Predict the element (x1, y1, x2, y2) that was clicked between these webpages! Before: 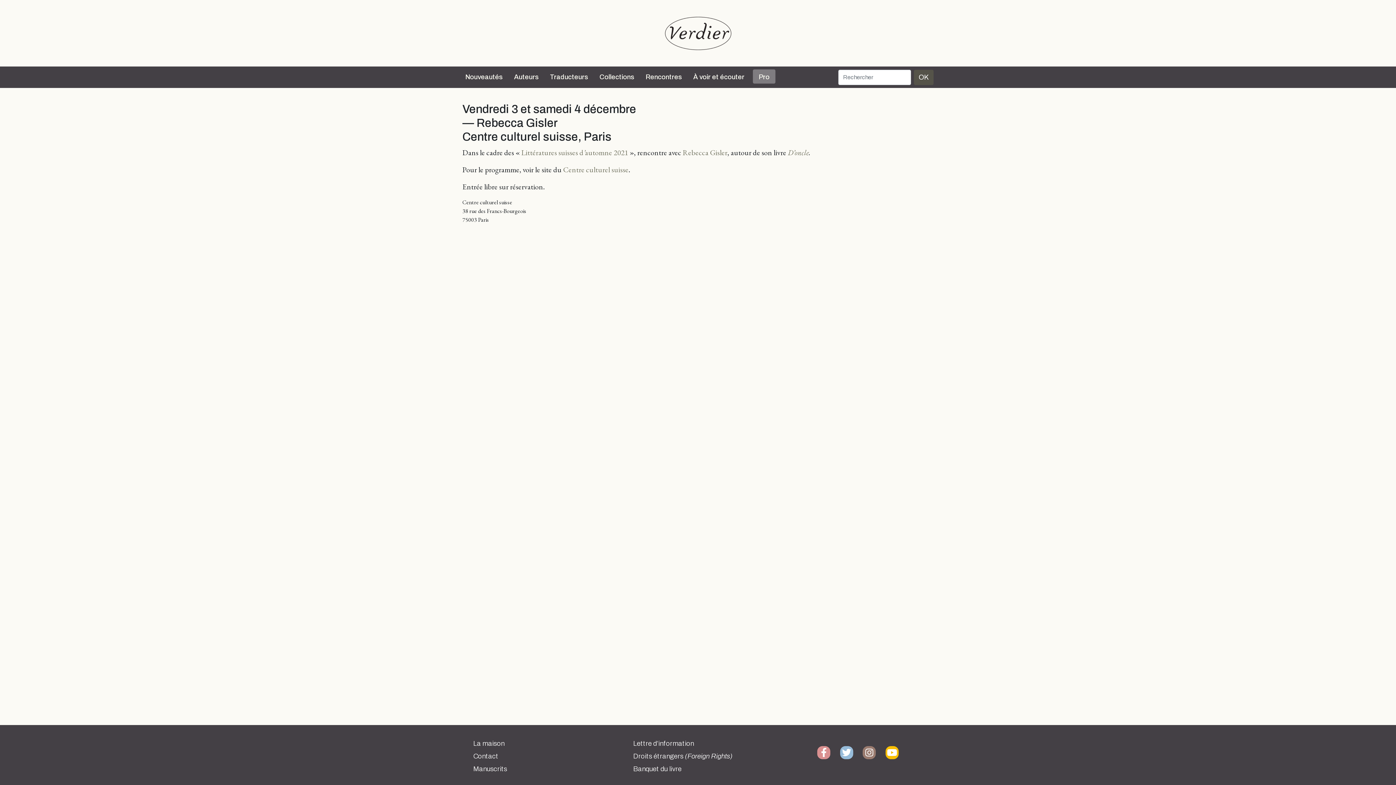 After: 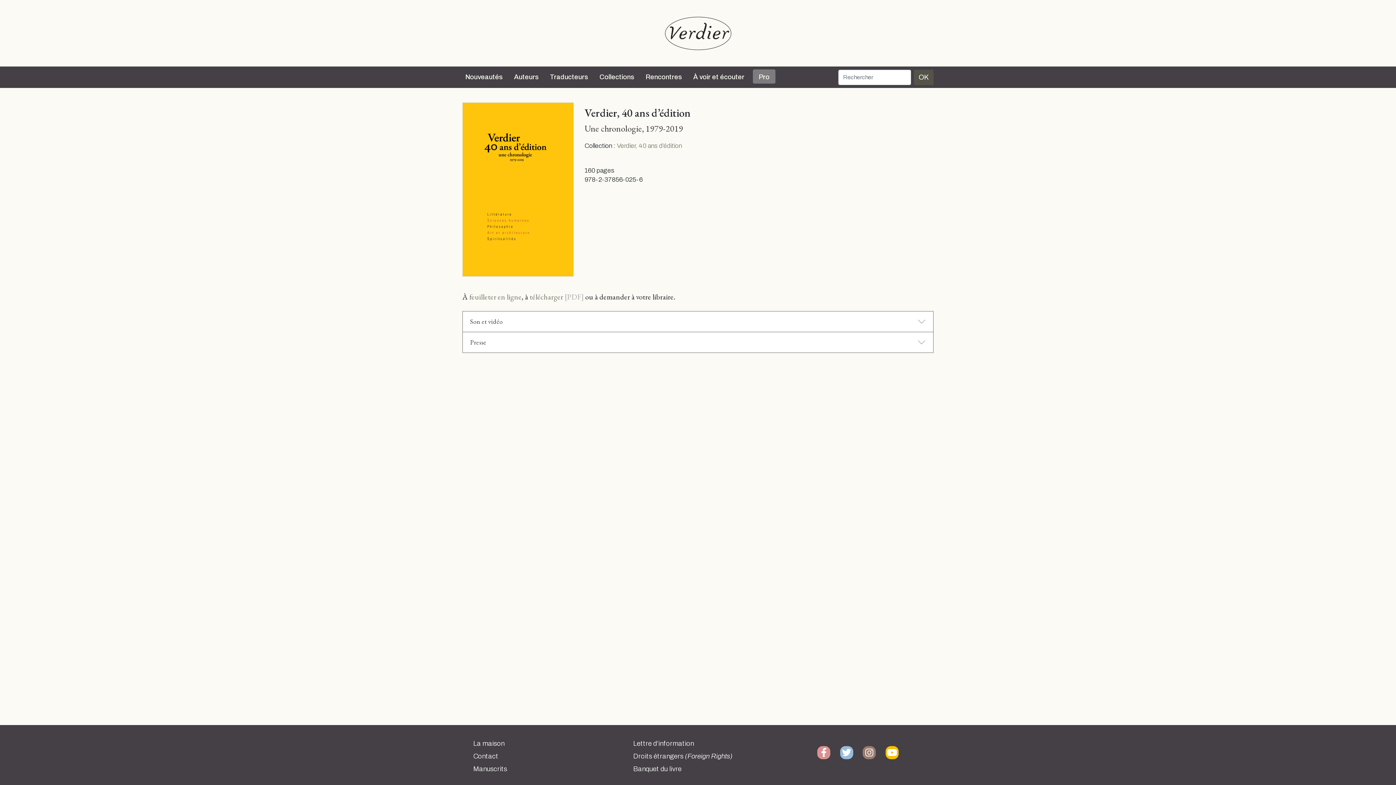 Action: label: La maison bbox: (473, 740, 504, 747)